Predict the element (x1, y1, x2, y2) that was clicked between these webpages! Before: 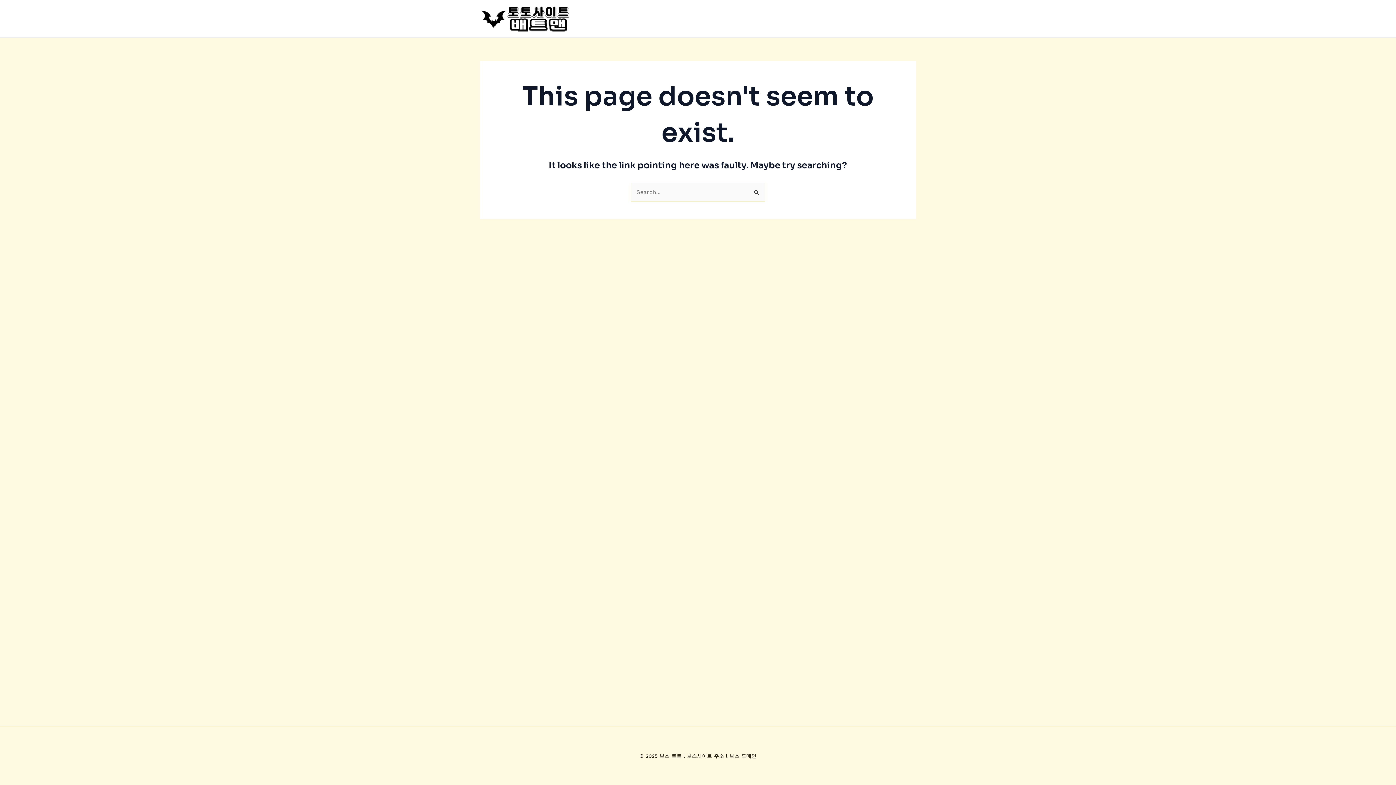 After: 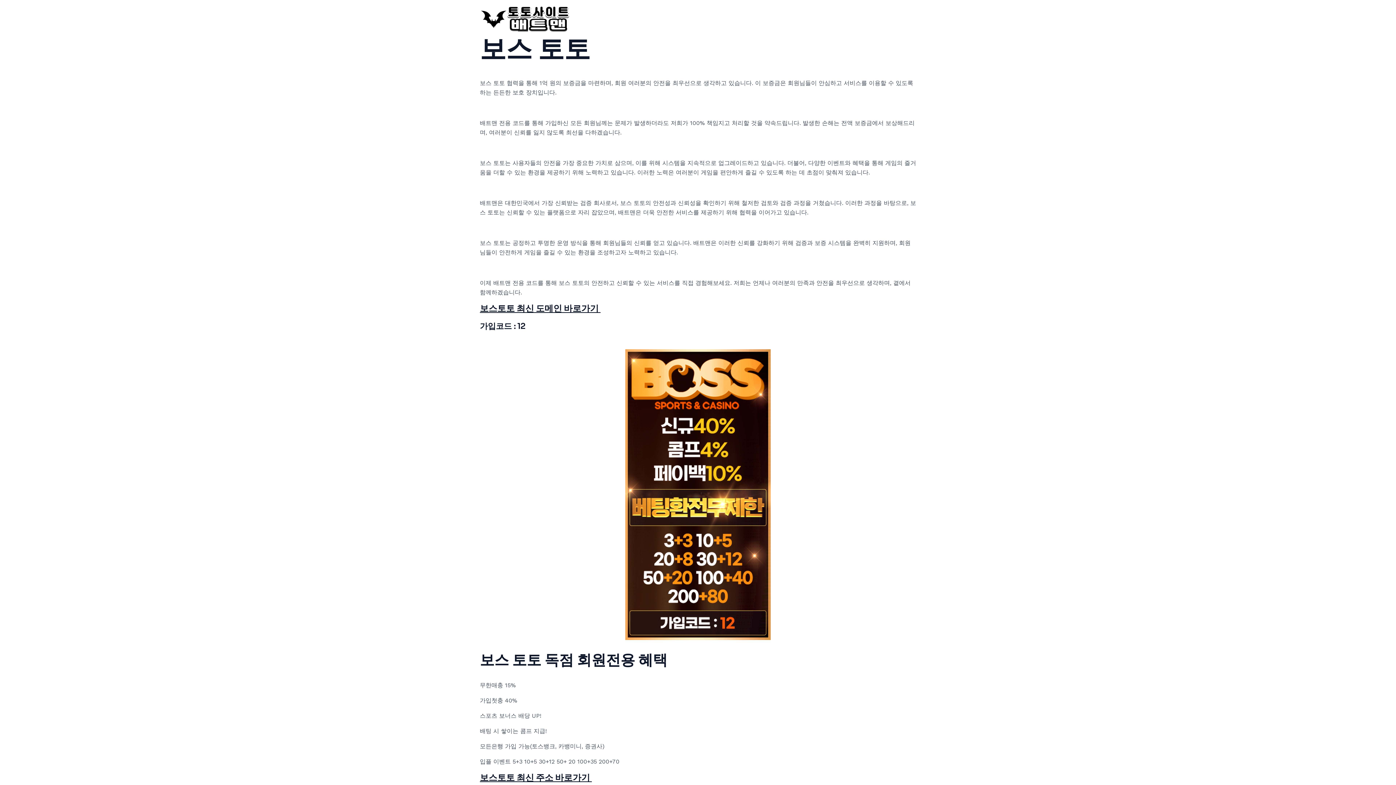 Action: bbox: (480, 14, 570, 21)